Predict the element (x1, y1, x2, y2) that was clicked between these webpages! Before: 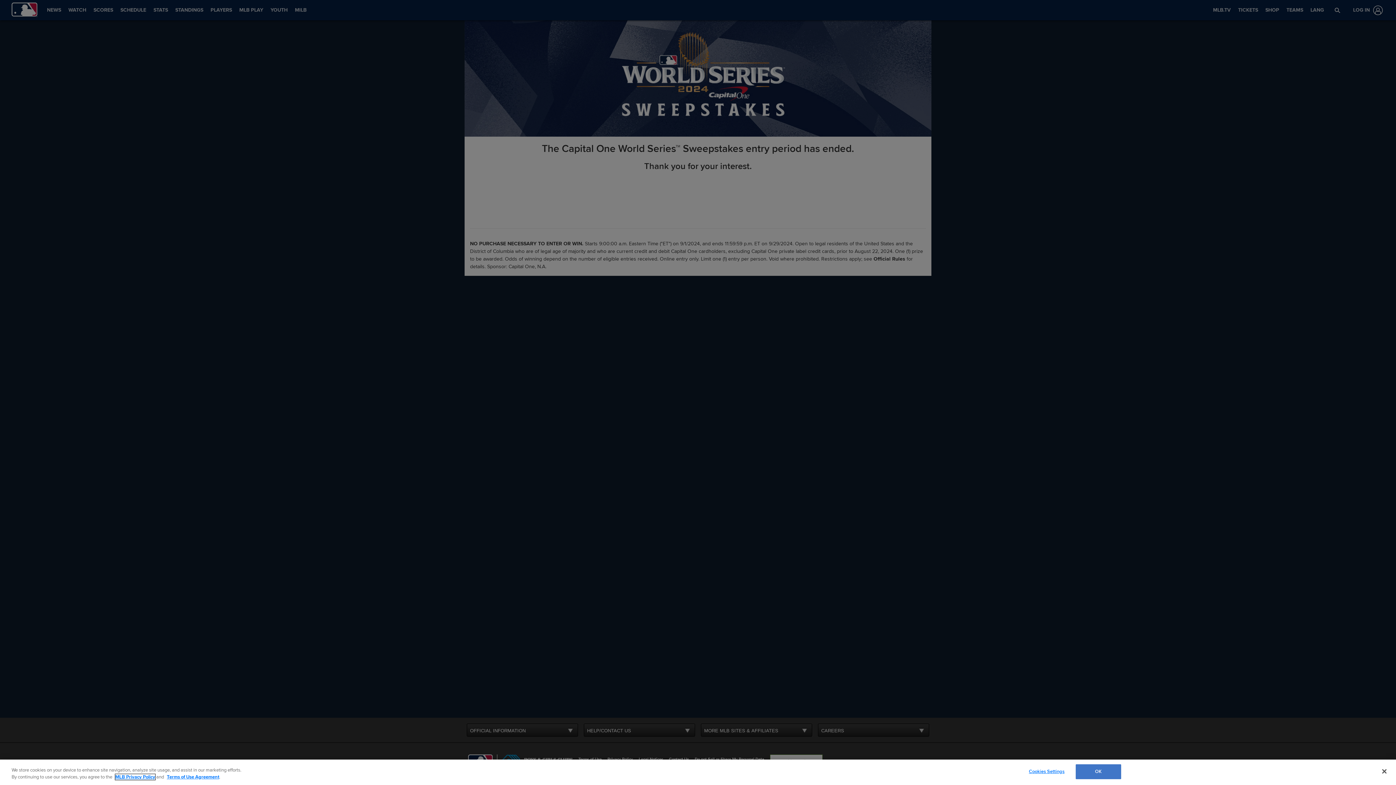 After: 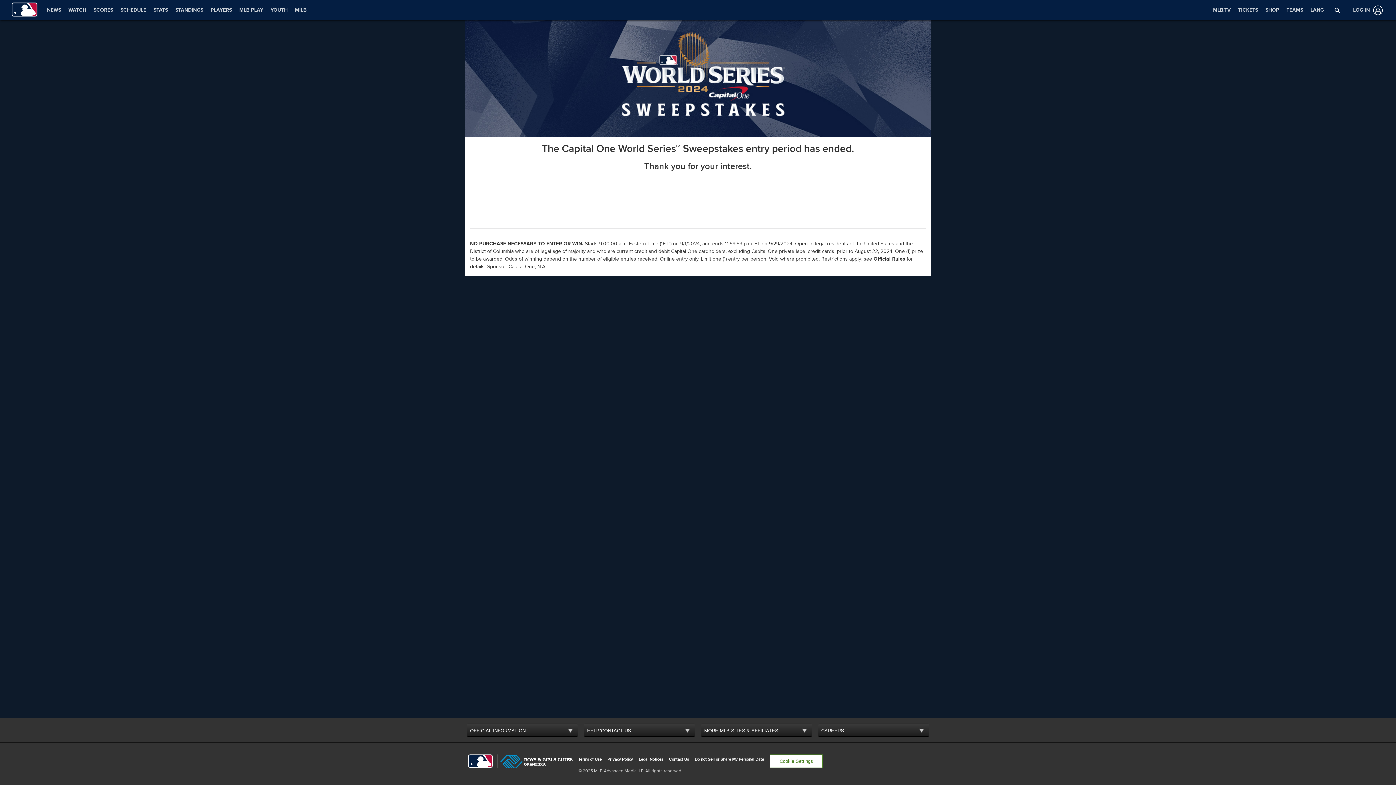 Action: label: Close bbox: (1376, 763, 1392, 779)